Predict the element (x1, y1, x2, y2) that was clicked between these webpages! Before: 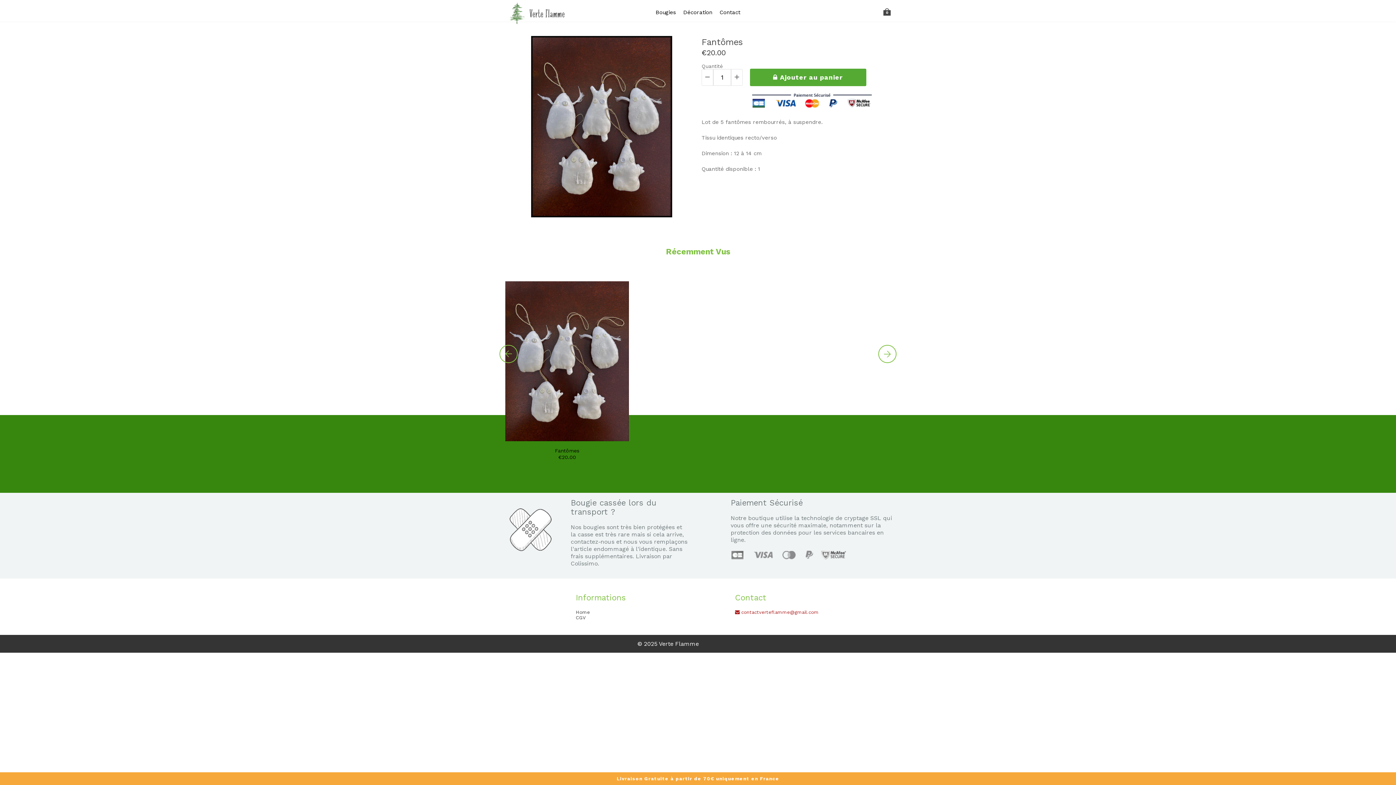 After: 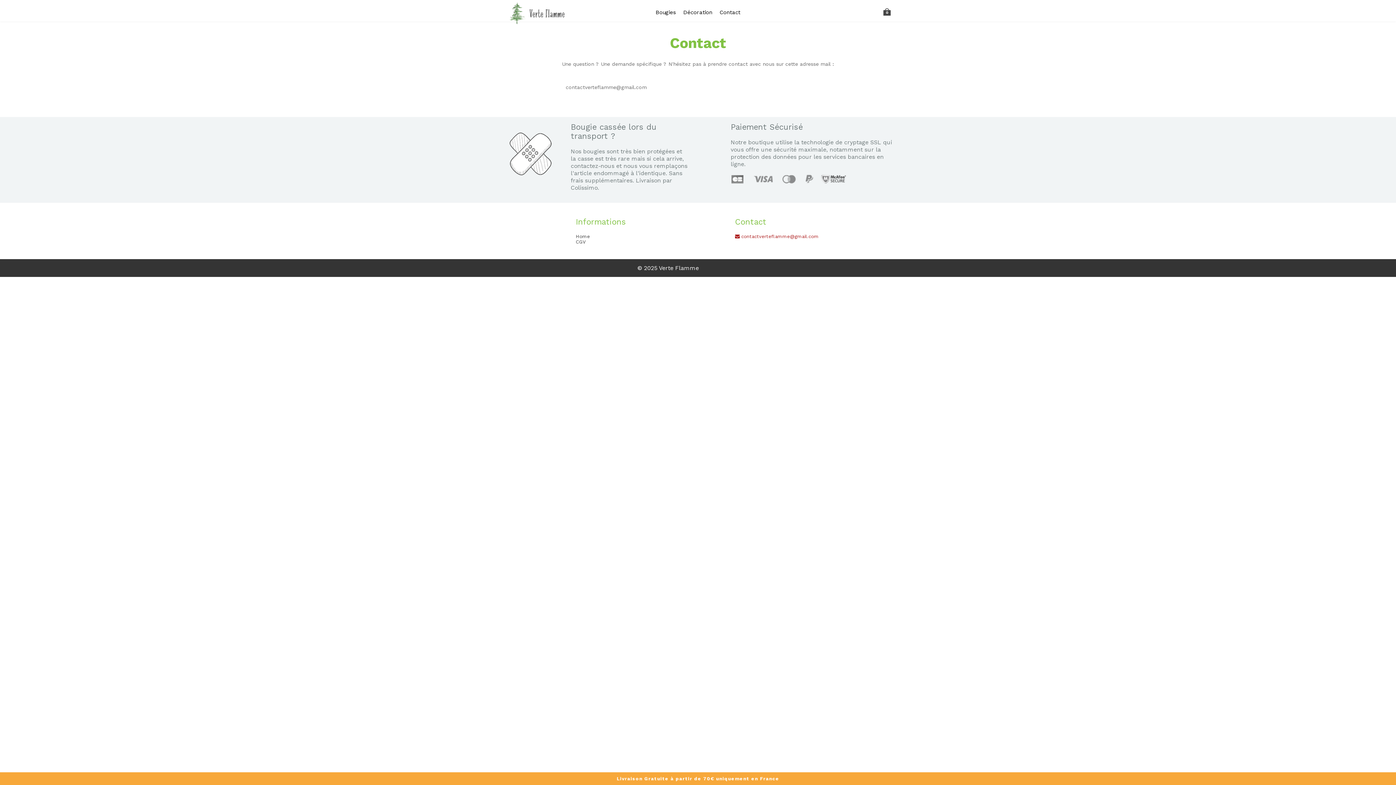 Action: label: Contact bbox: (716, 9, 744, 15)